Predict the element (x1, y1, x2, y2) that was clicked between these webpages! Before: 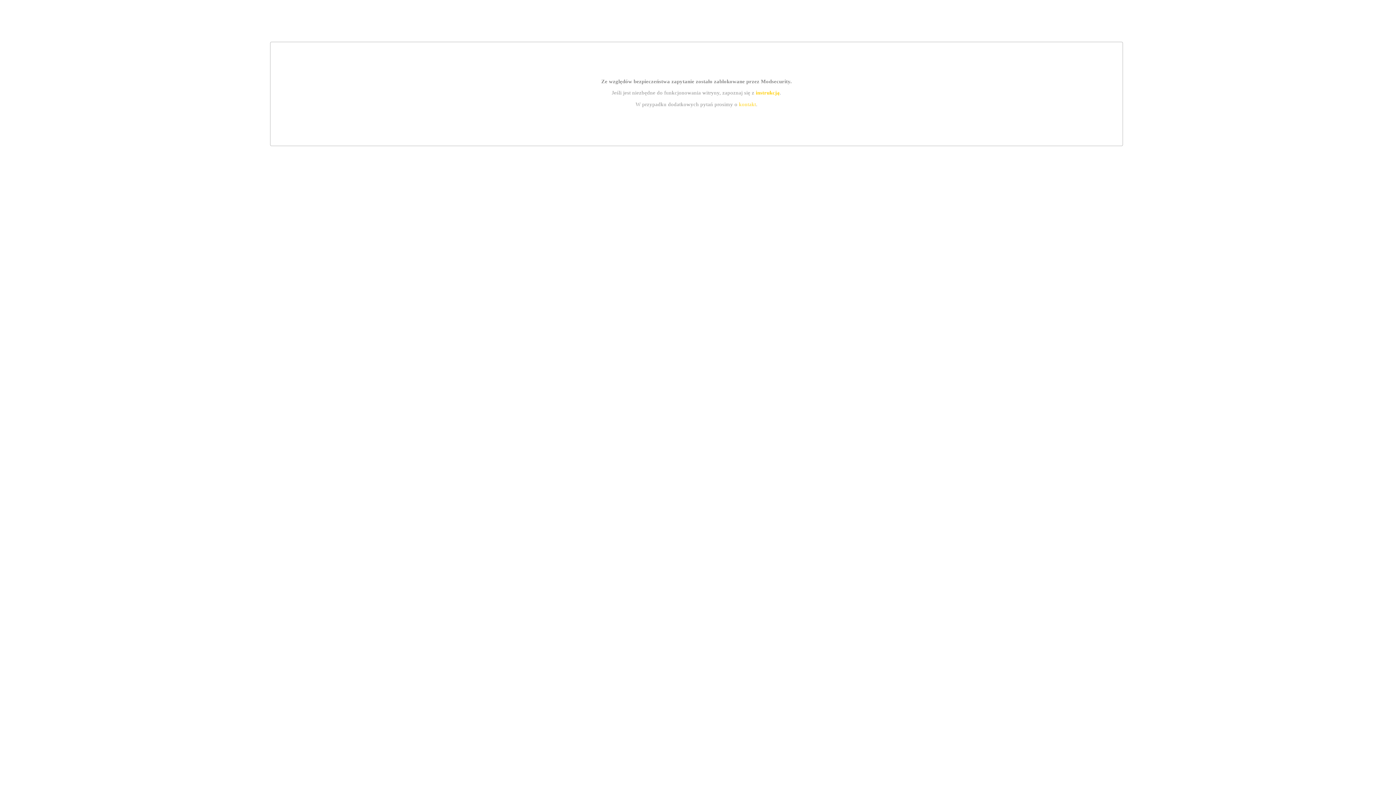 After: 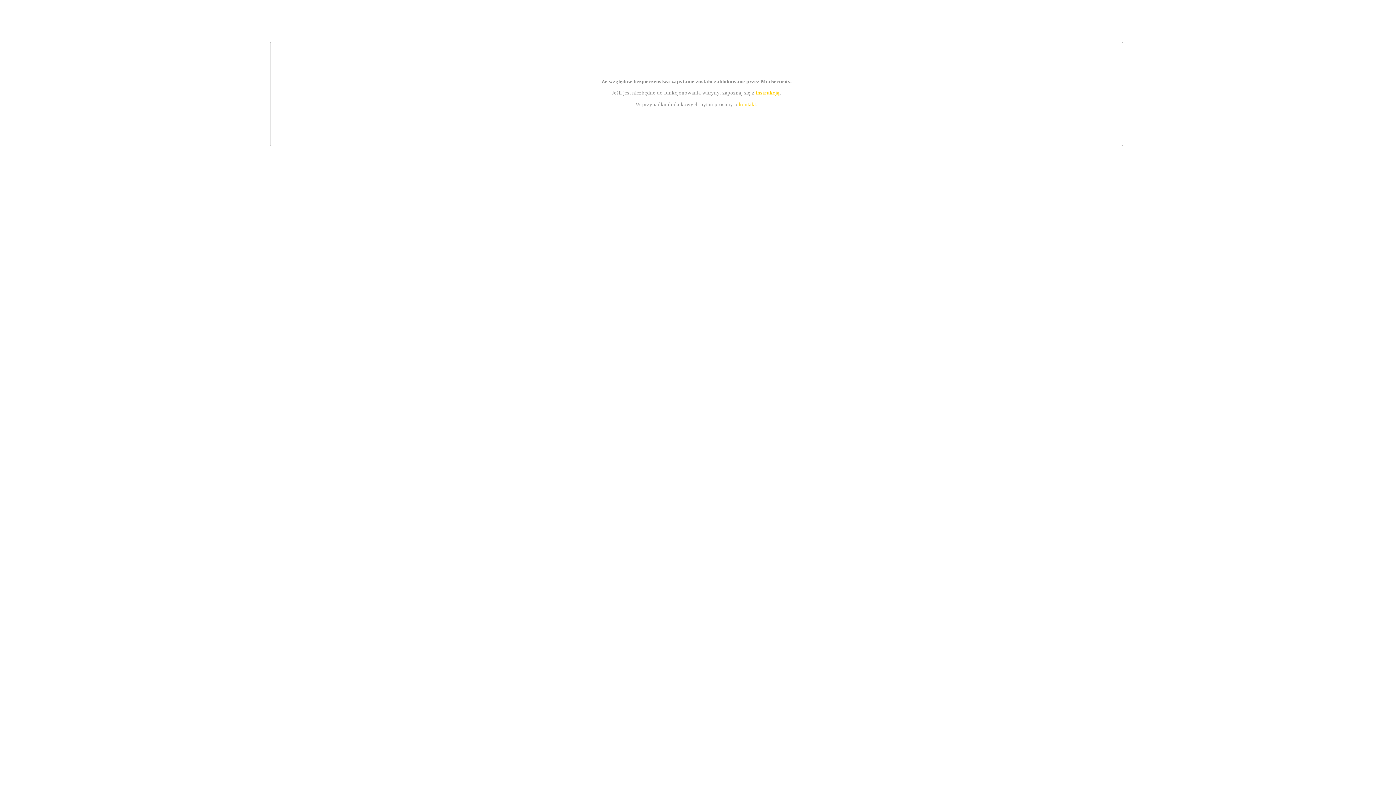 Action: label: instrukcją bbox: (755, 89, 779, 95)